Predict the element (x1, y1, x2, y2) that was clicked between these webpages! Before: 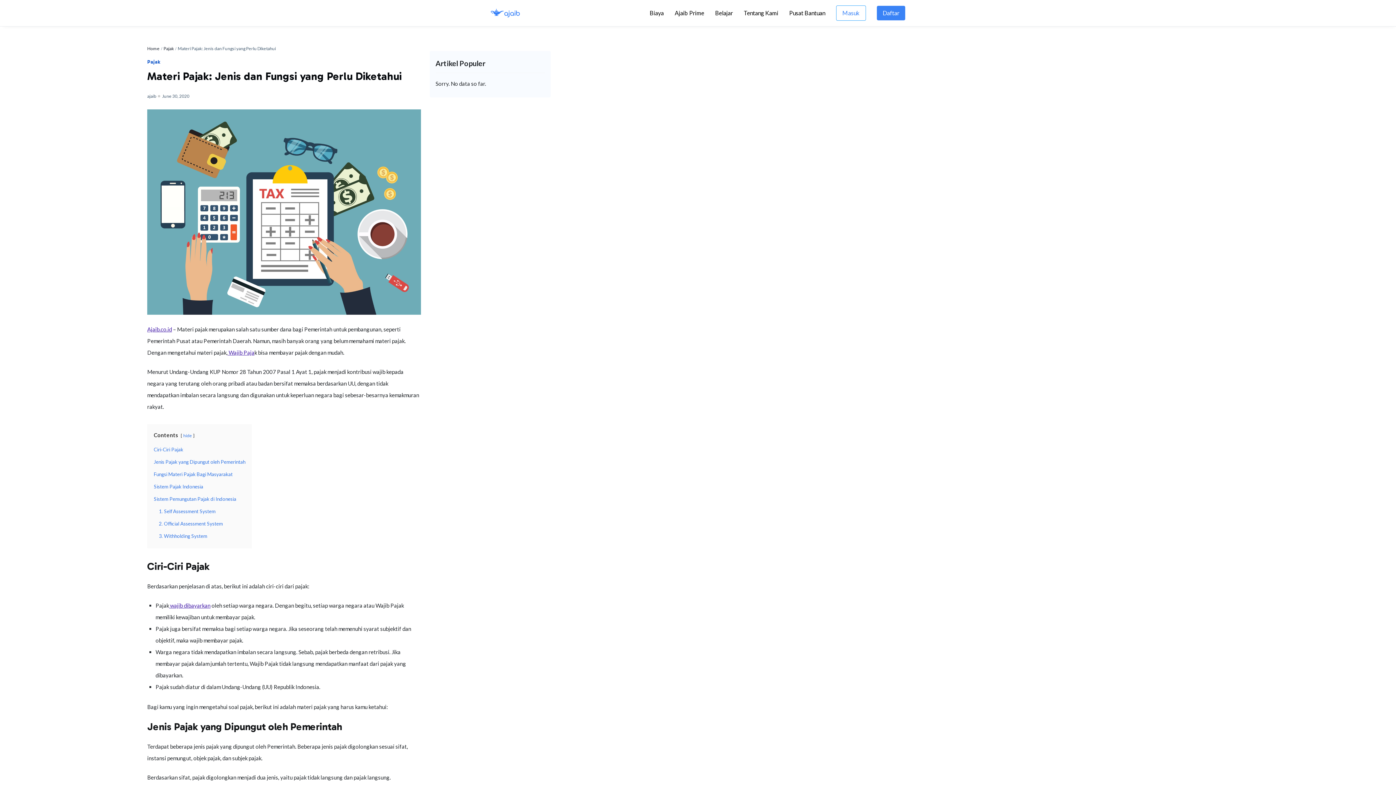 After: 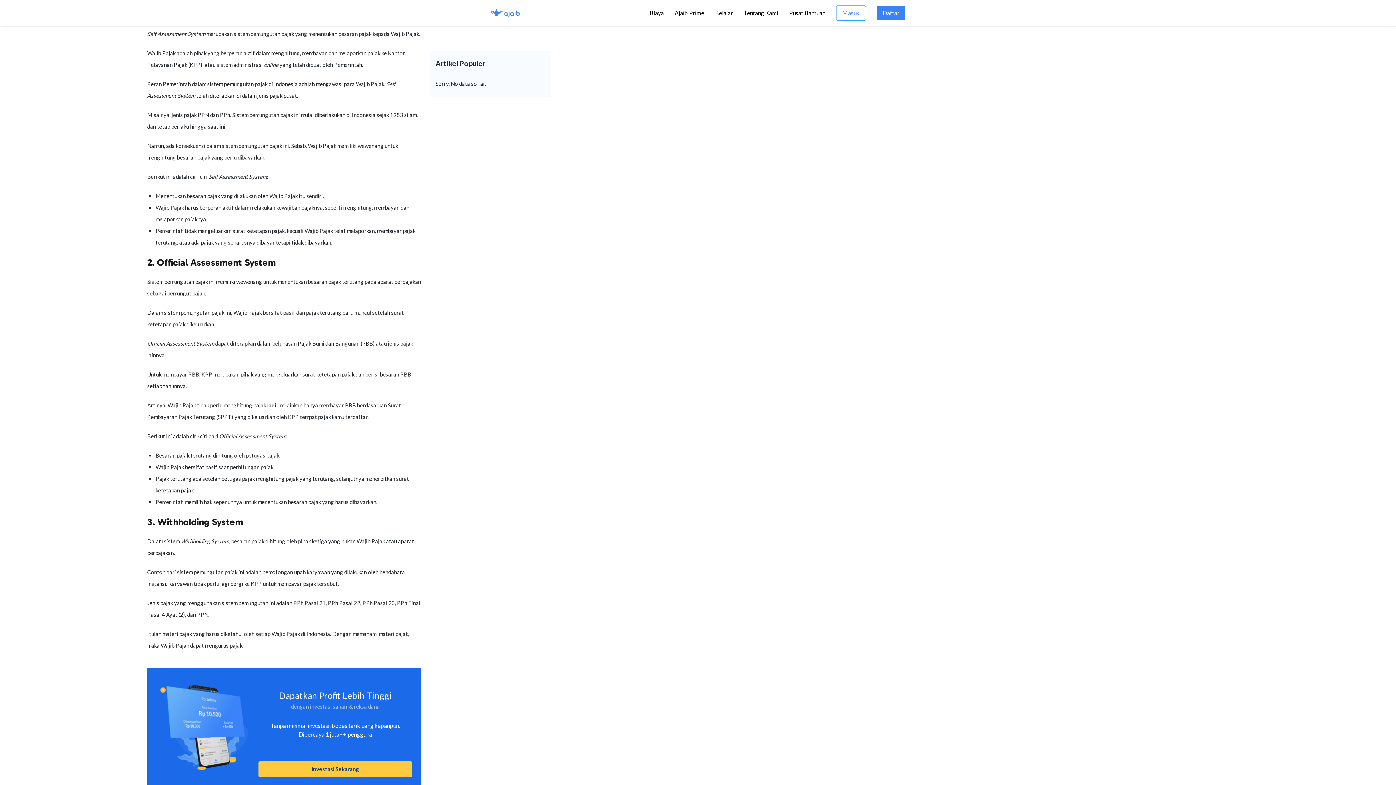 Action: label: 1. Self Assessment System bbox: (158, 508, 215, 514)